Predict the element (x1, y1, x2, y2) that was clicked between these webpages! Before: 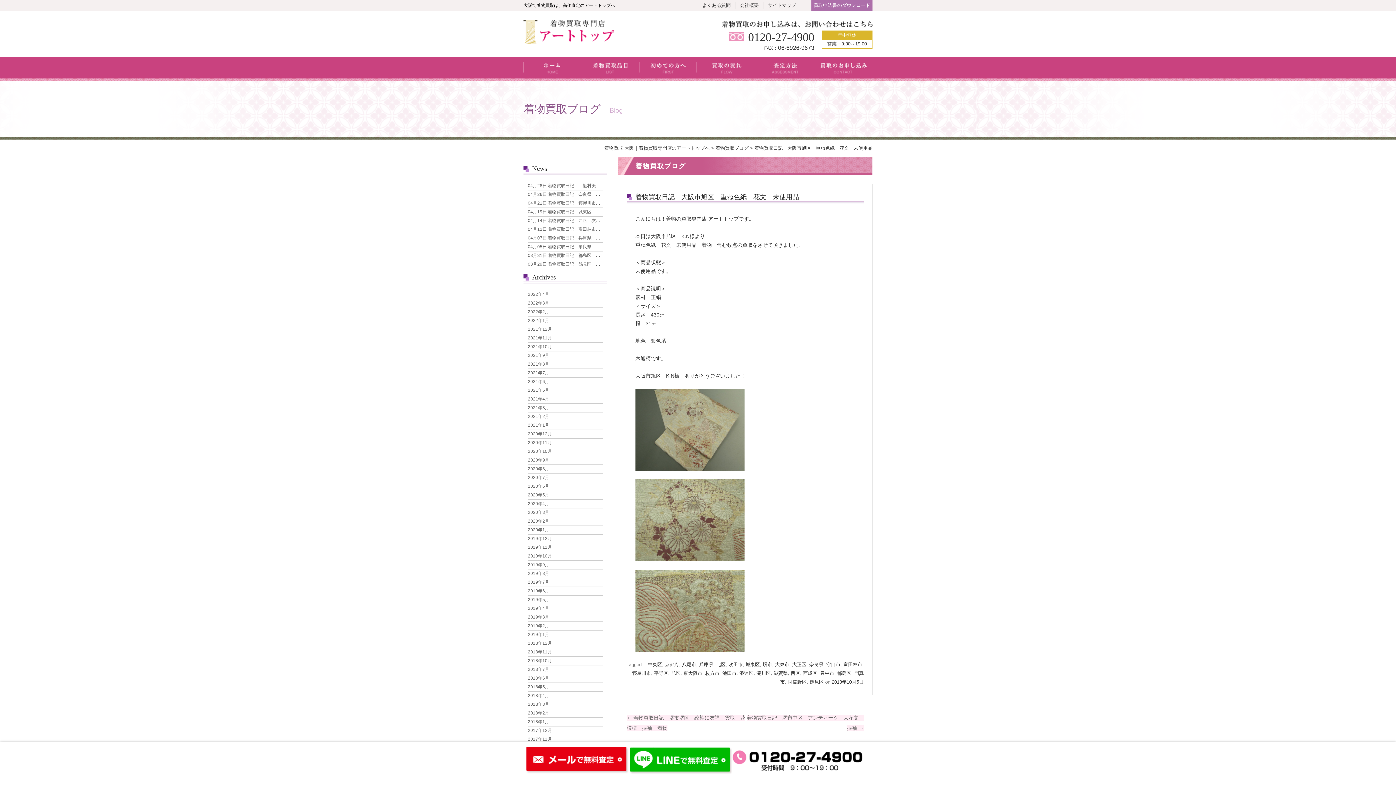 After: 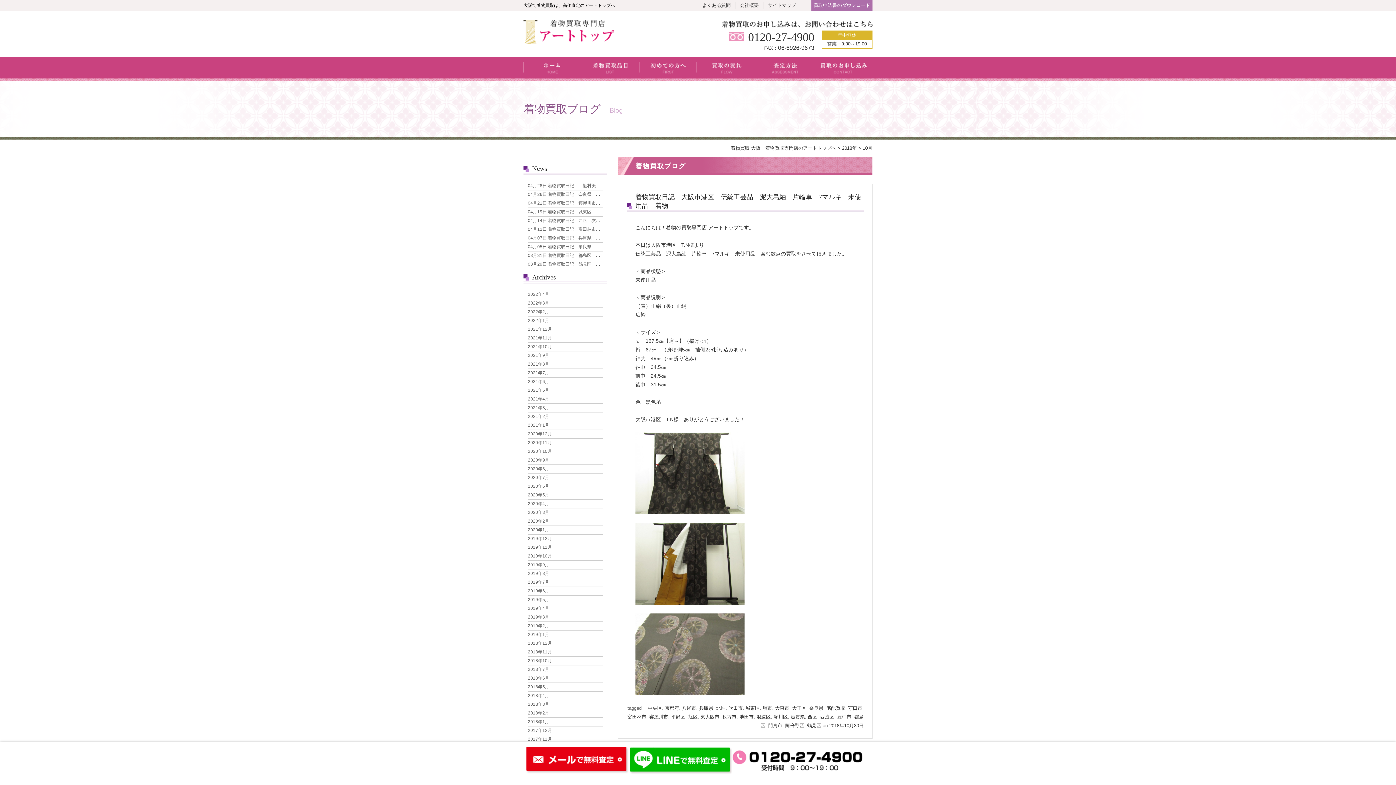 Action: bbox: (528, 658, 552, 663) label: 2018年10月